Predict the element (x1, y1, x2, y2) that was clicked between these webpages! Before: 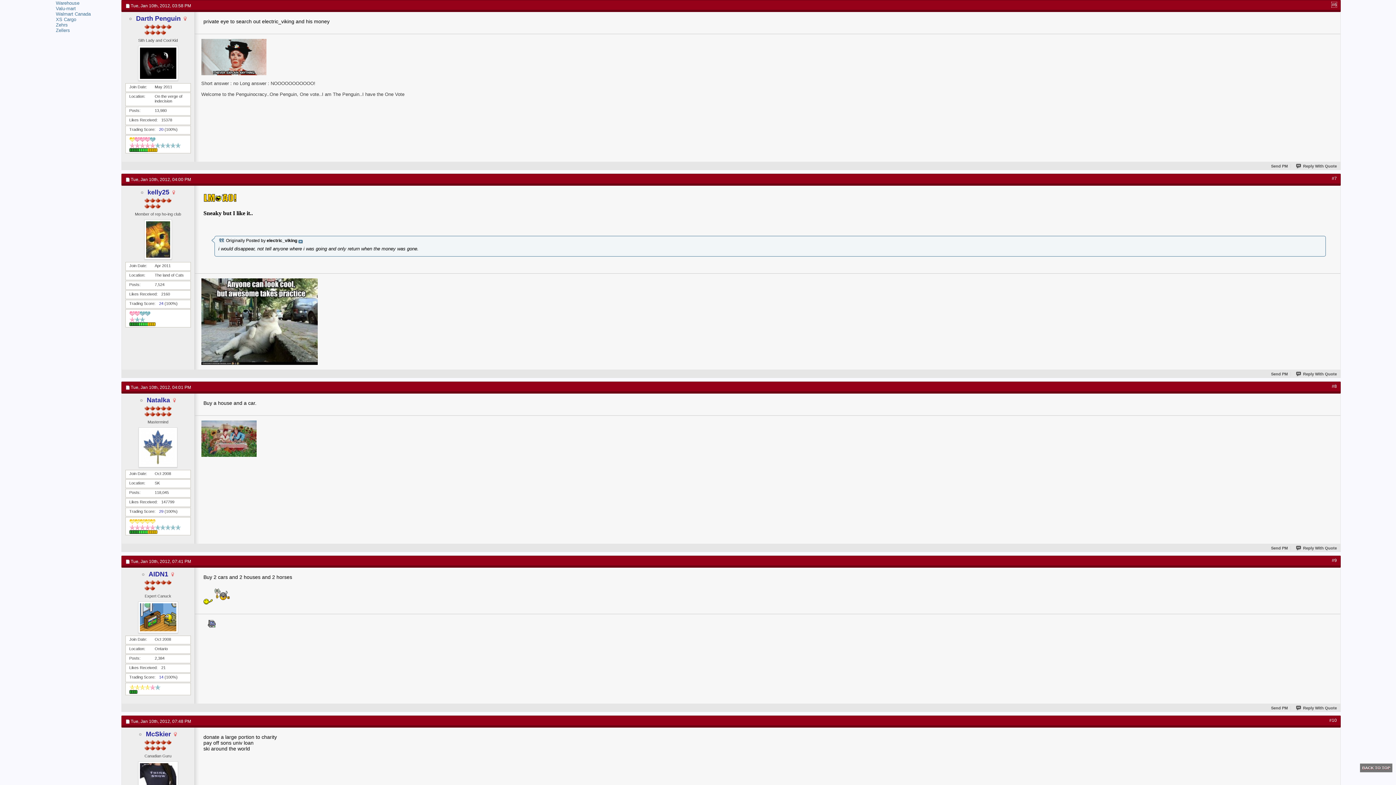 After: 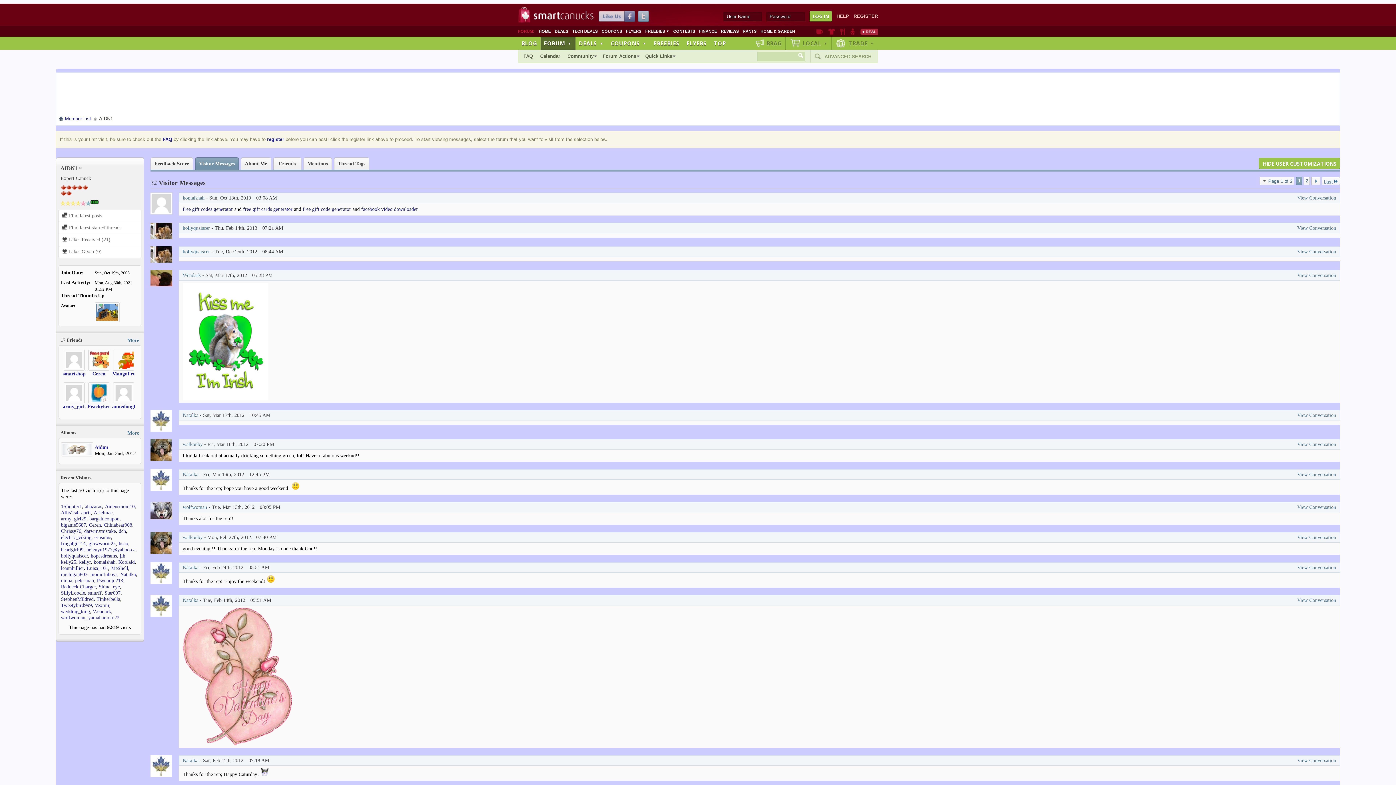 Action: bbox: (125, 601, 190, 633)